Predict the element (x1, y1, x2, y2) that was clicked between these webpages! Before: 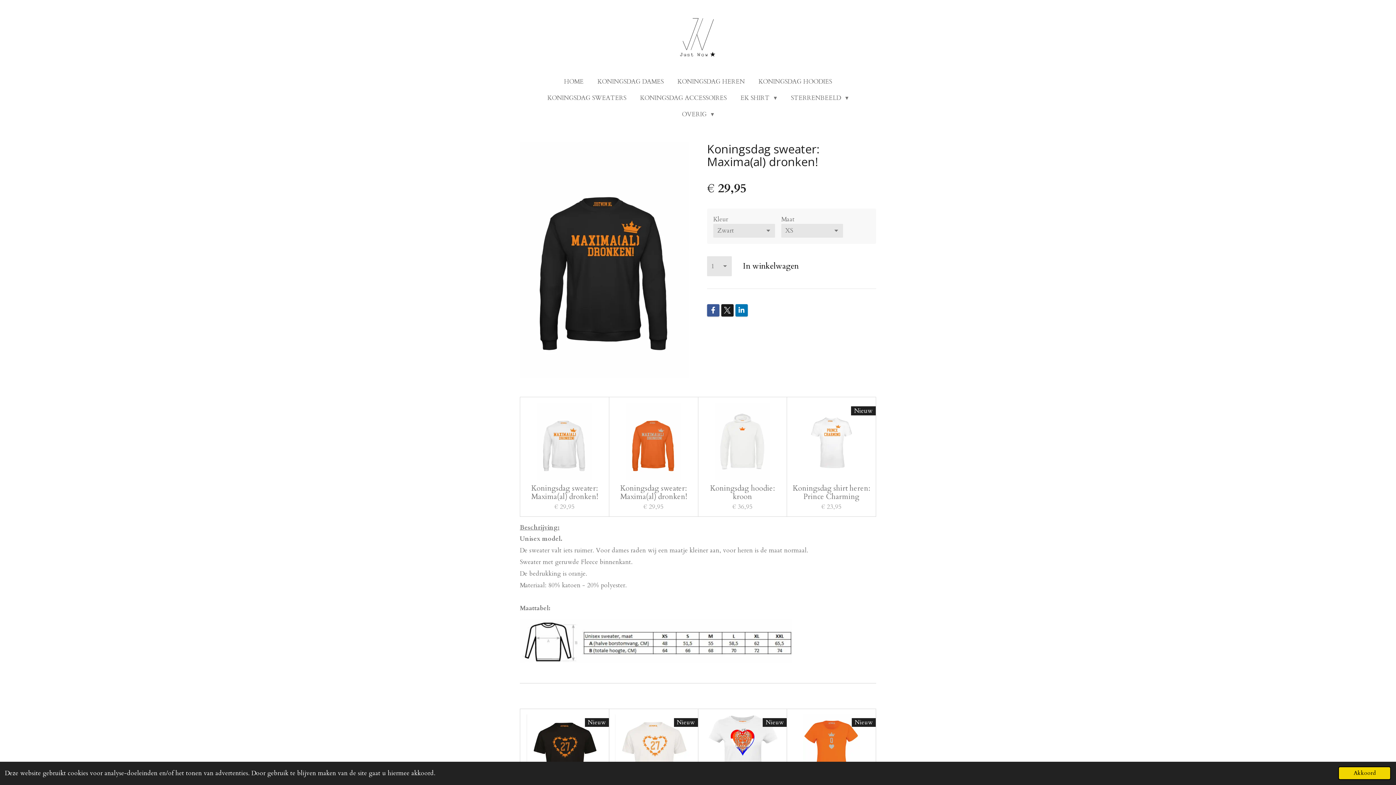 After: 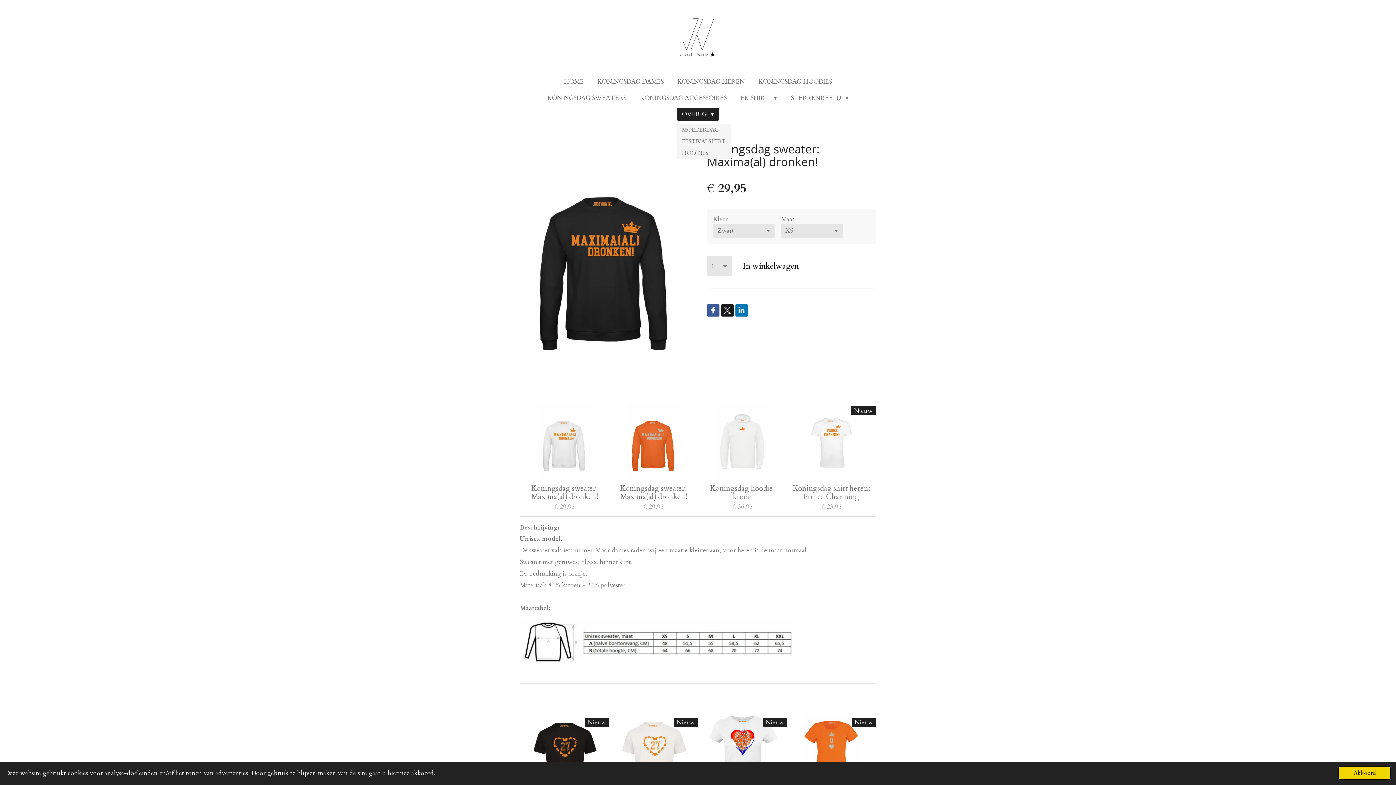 Action: label: OVERIG  bbox: (676, 107, 719, 120)